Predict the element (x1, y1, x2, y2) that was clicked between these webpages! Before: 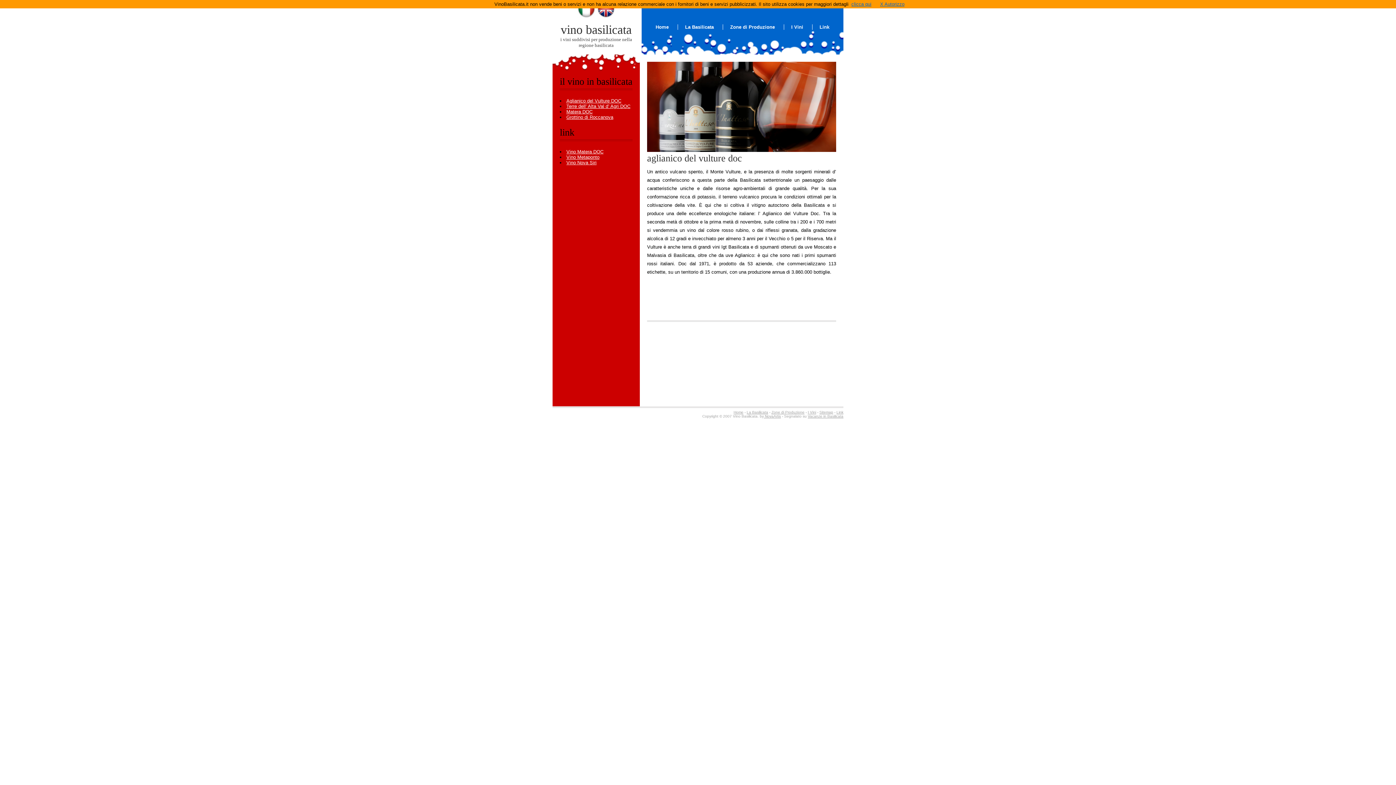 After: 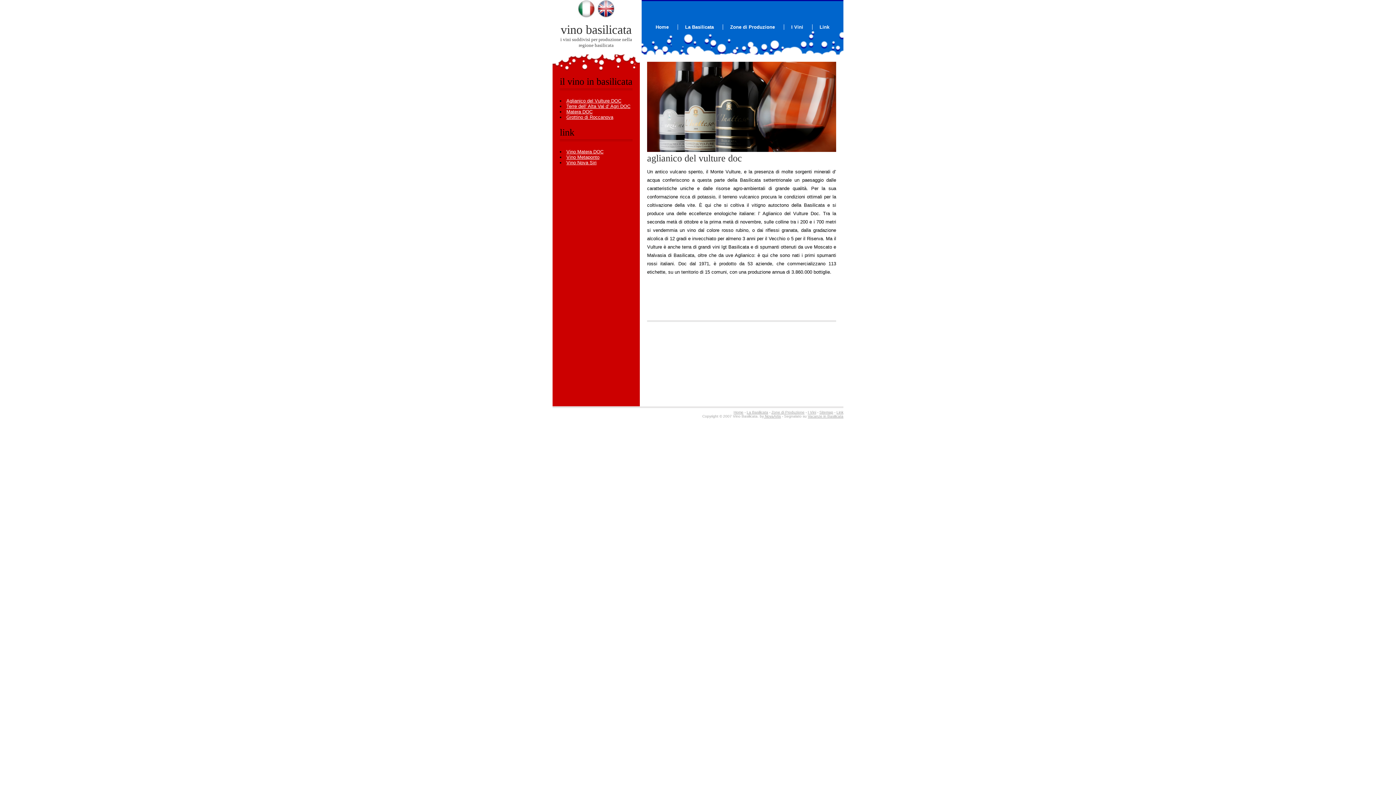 Action: label: X Autorizzo bbox: (880, 1, 904, 6)